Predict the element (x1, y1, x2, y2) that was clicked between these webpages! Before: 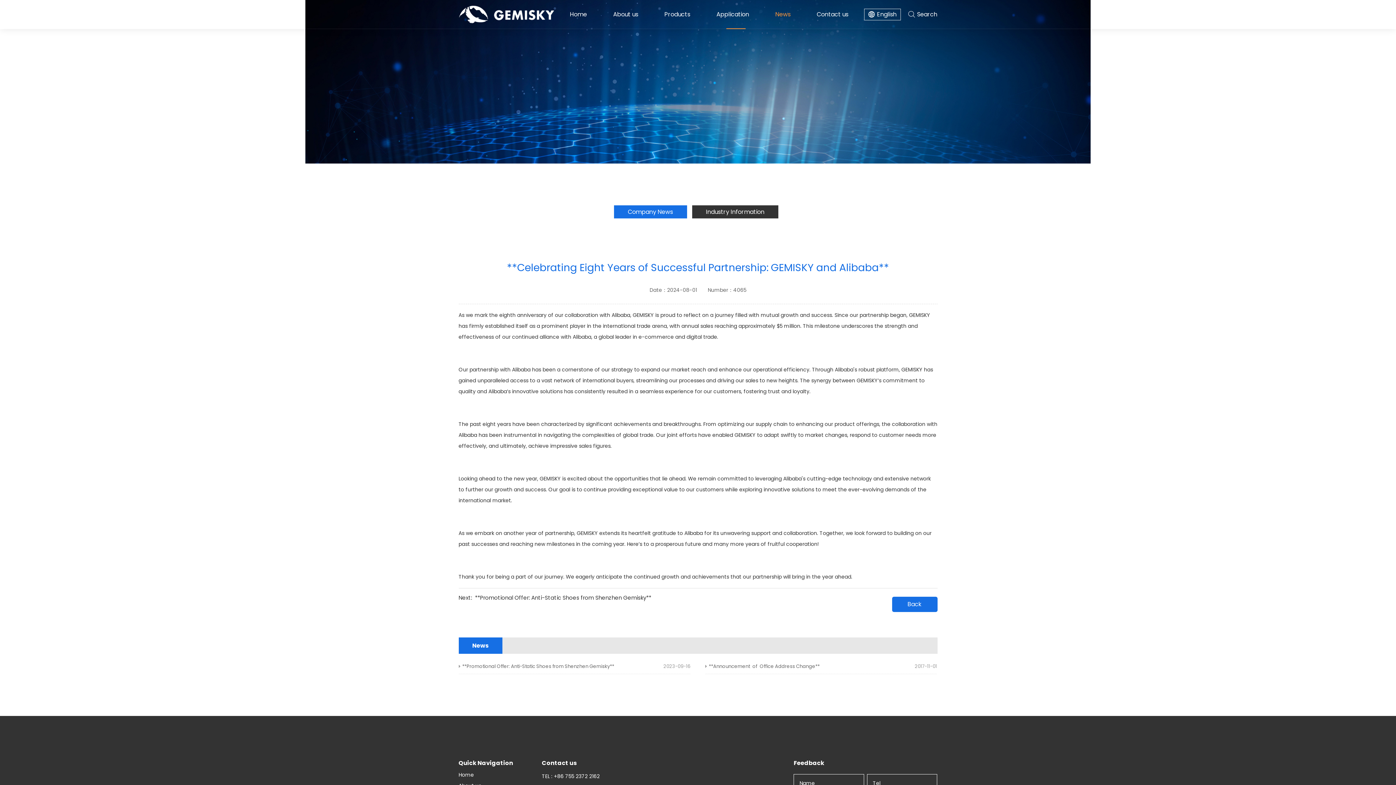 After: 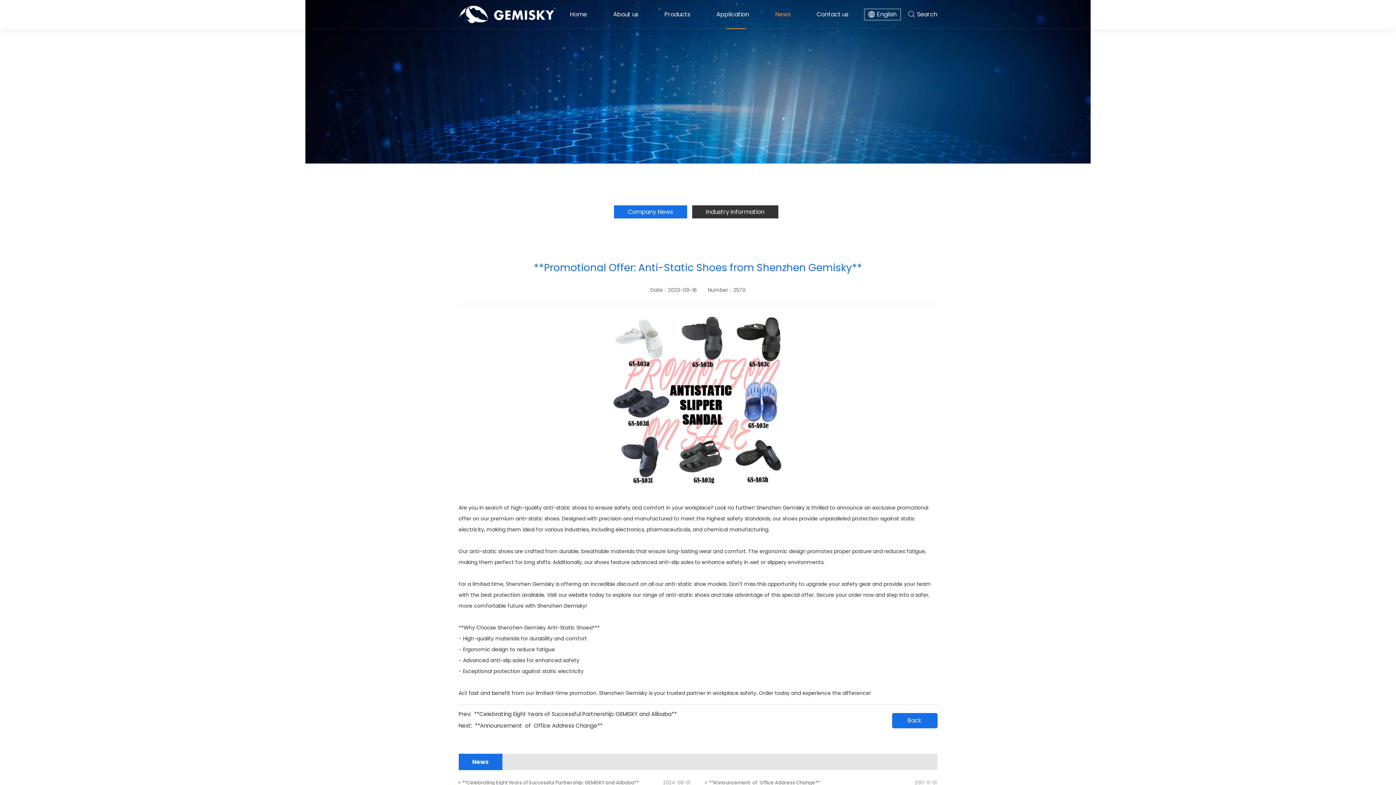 Action: bbox: (458, 663, 614, 670) label: **Promotional Offer: Anti-Static Shoes from Shenzhen Gemisky**